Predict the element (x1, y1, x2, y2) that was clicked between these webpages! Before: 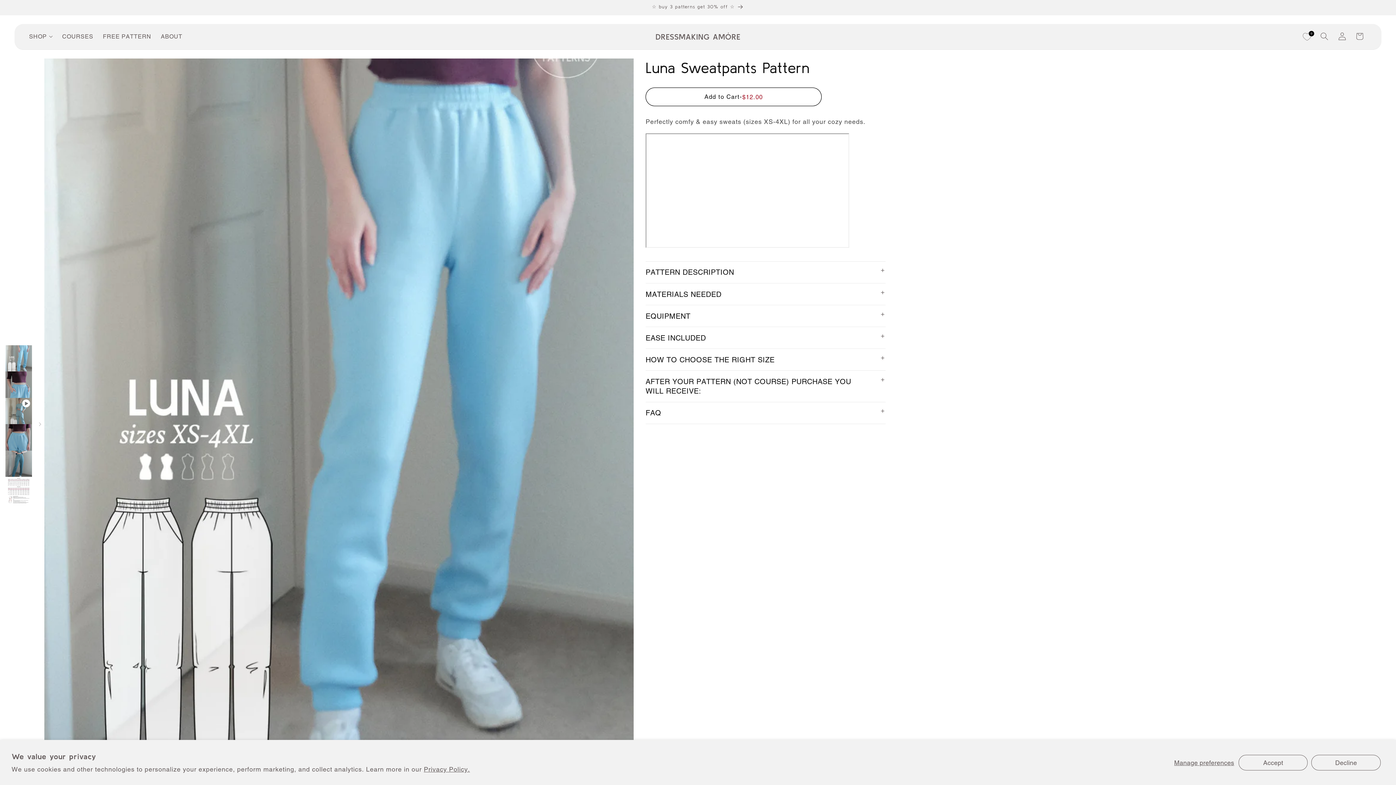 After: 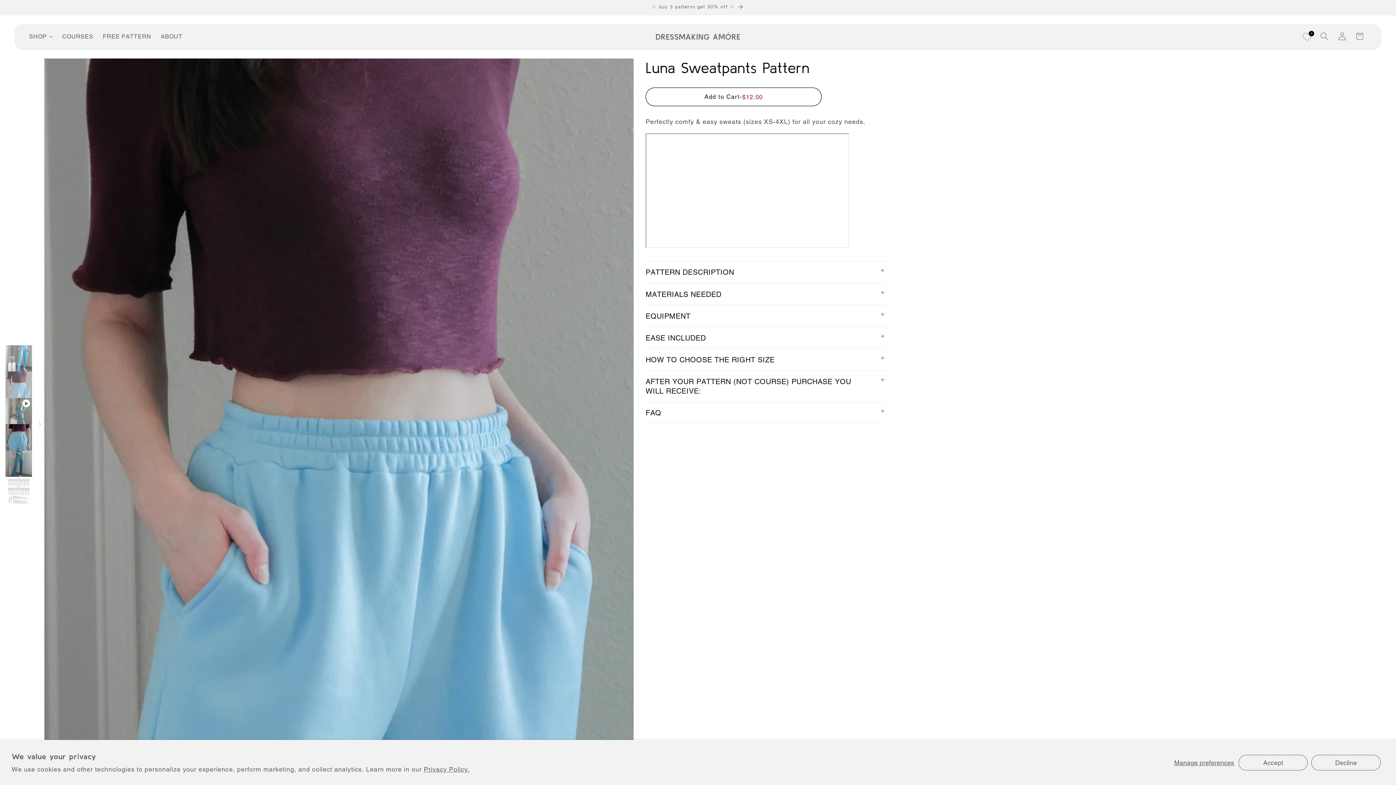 Action: bbox: (5, 371, 31, 398) label: Load image 2 in gallery view